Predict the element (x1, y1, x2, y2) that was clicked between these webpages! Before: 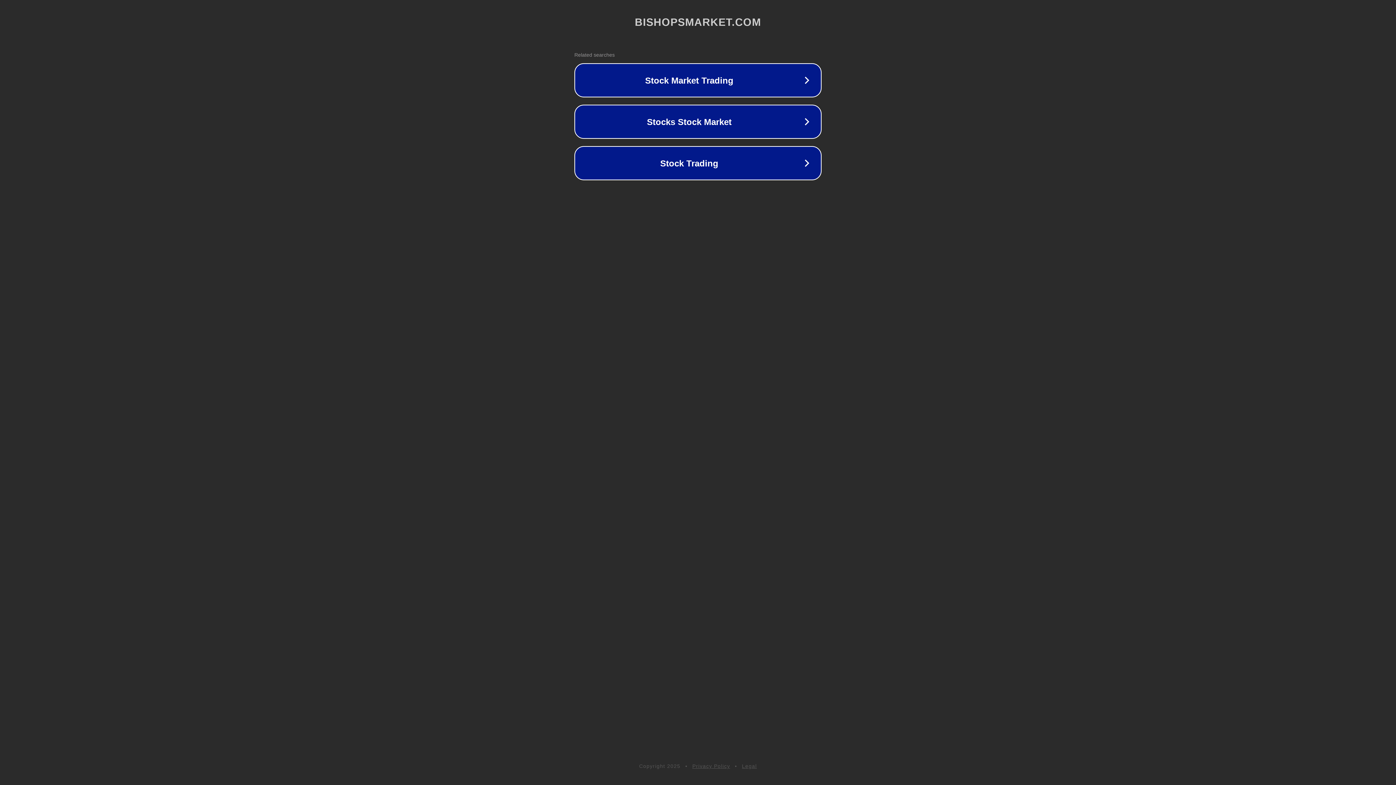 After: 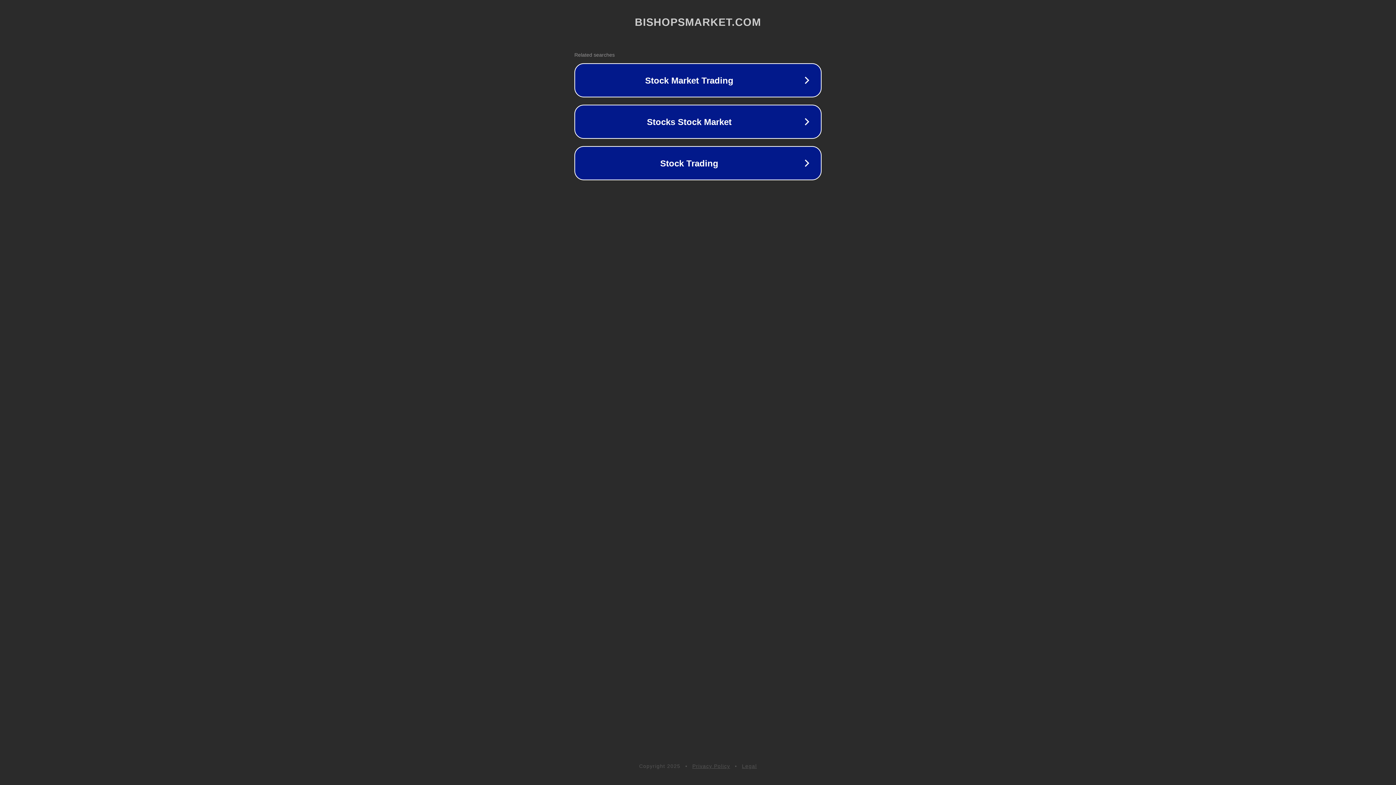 Action: bbox: (692, 763, 730, 769) label: Privacy Policy